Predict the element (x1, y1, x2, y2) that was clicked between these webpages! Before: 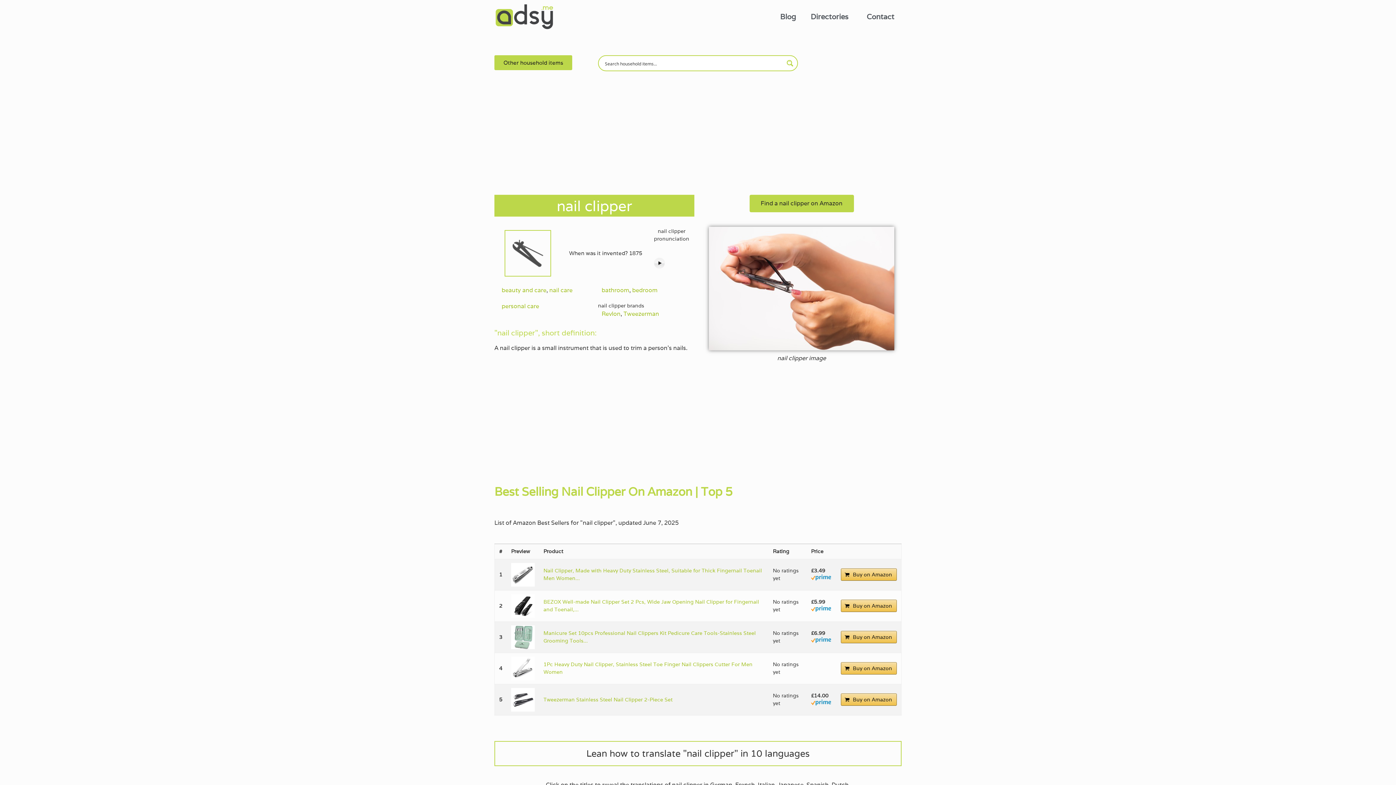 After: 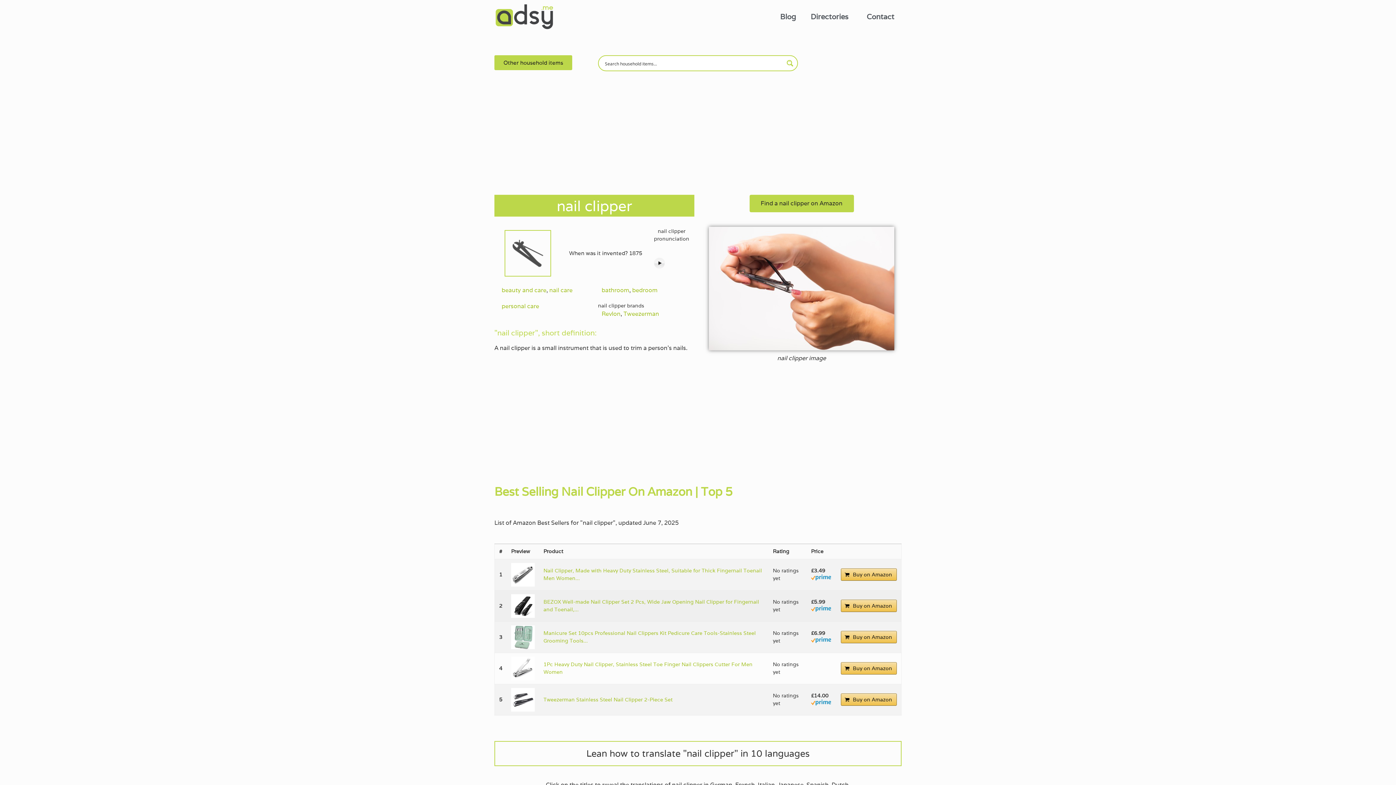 Action: bbox: (811, 606, 831, 613)